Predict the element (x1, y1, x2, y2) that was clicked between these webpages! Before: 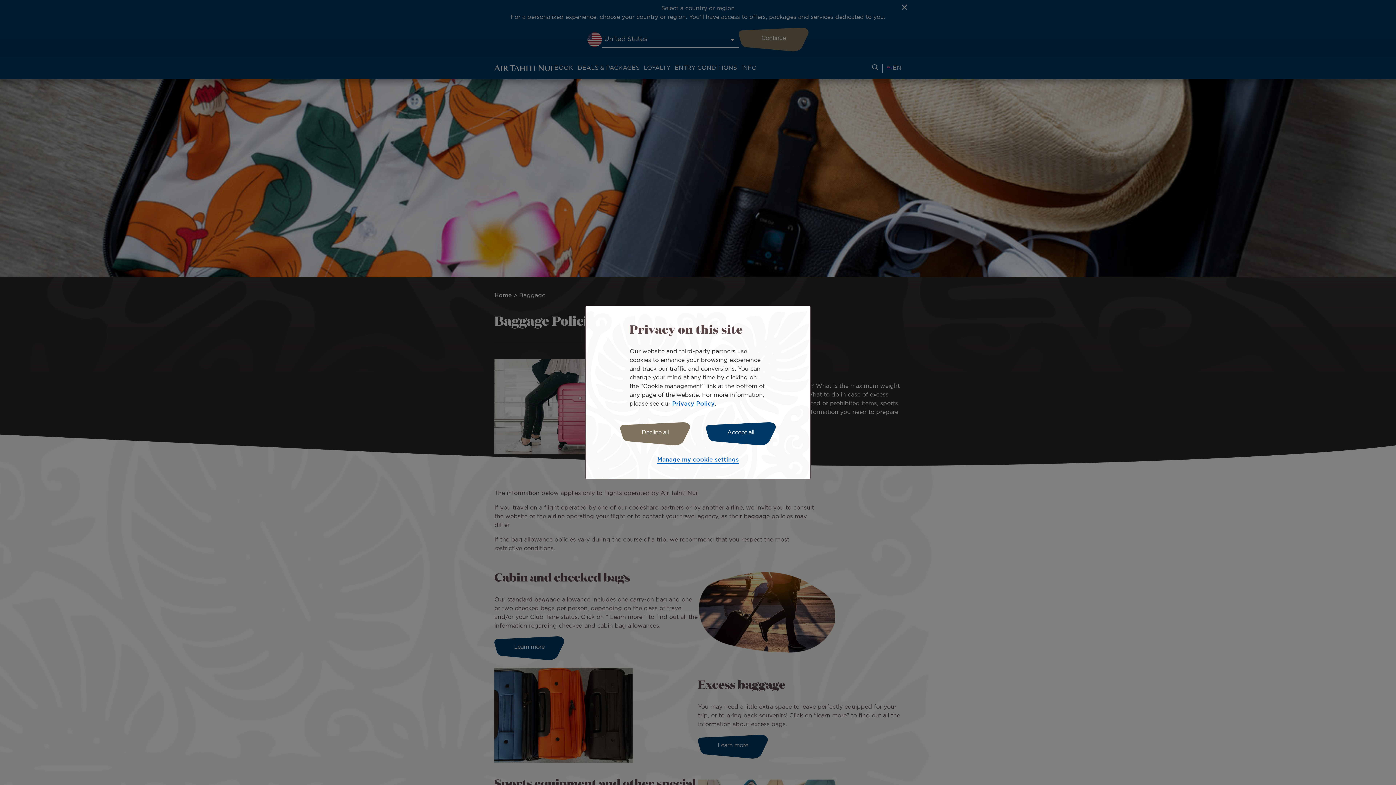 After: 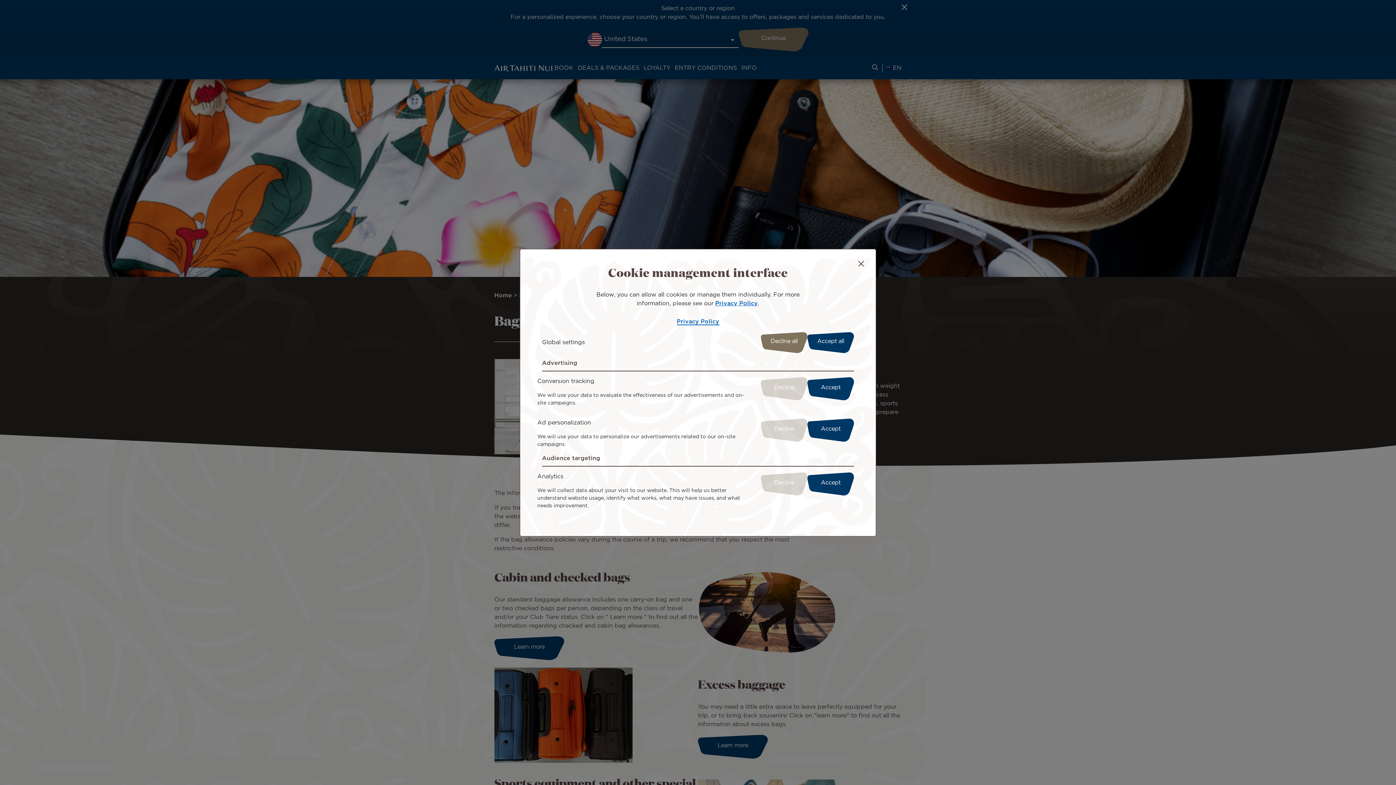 Action: bbox: (657, 457, 738, 464) label: Manage my cookie settings